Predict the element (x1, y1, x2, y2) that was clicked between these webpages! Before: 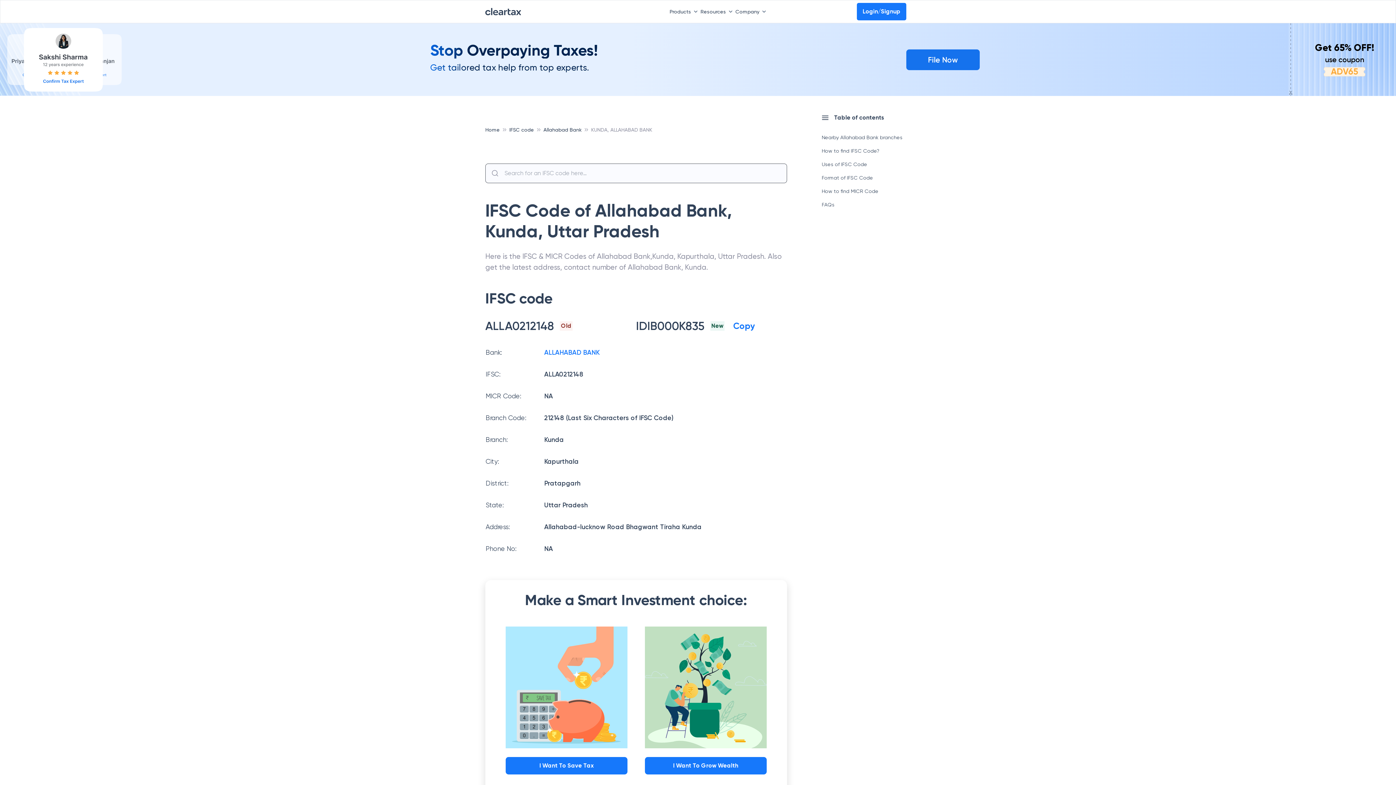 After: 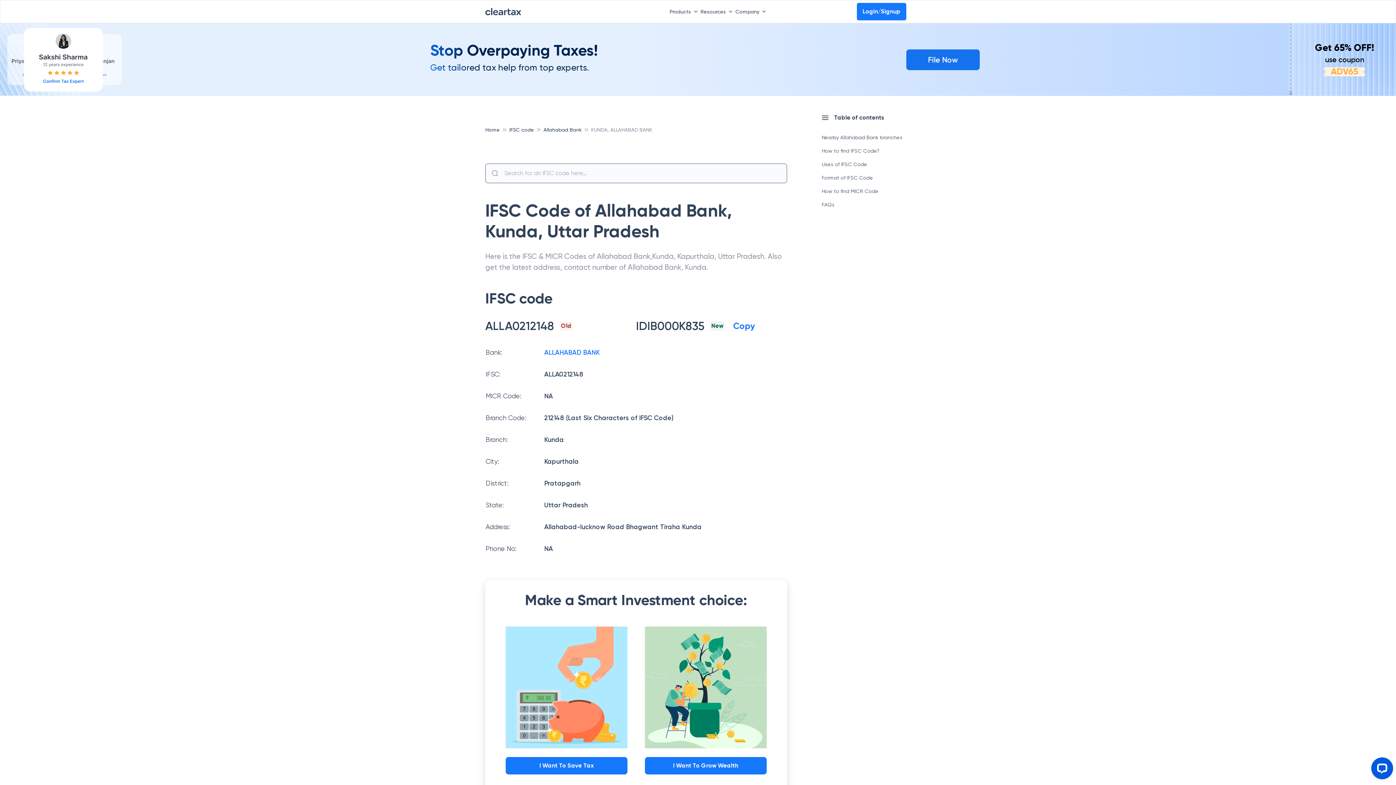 Action: bbox: (0, 23, 1396, 96) label: Stop Overpaying Taxes!
Get tailored tax help from top experts.
File Now
Get 65% OFF!
use coupon
ADV65